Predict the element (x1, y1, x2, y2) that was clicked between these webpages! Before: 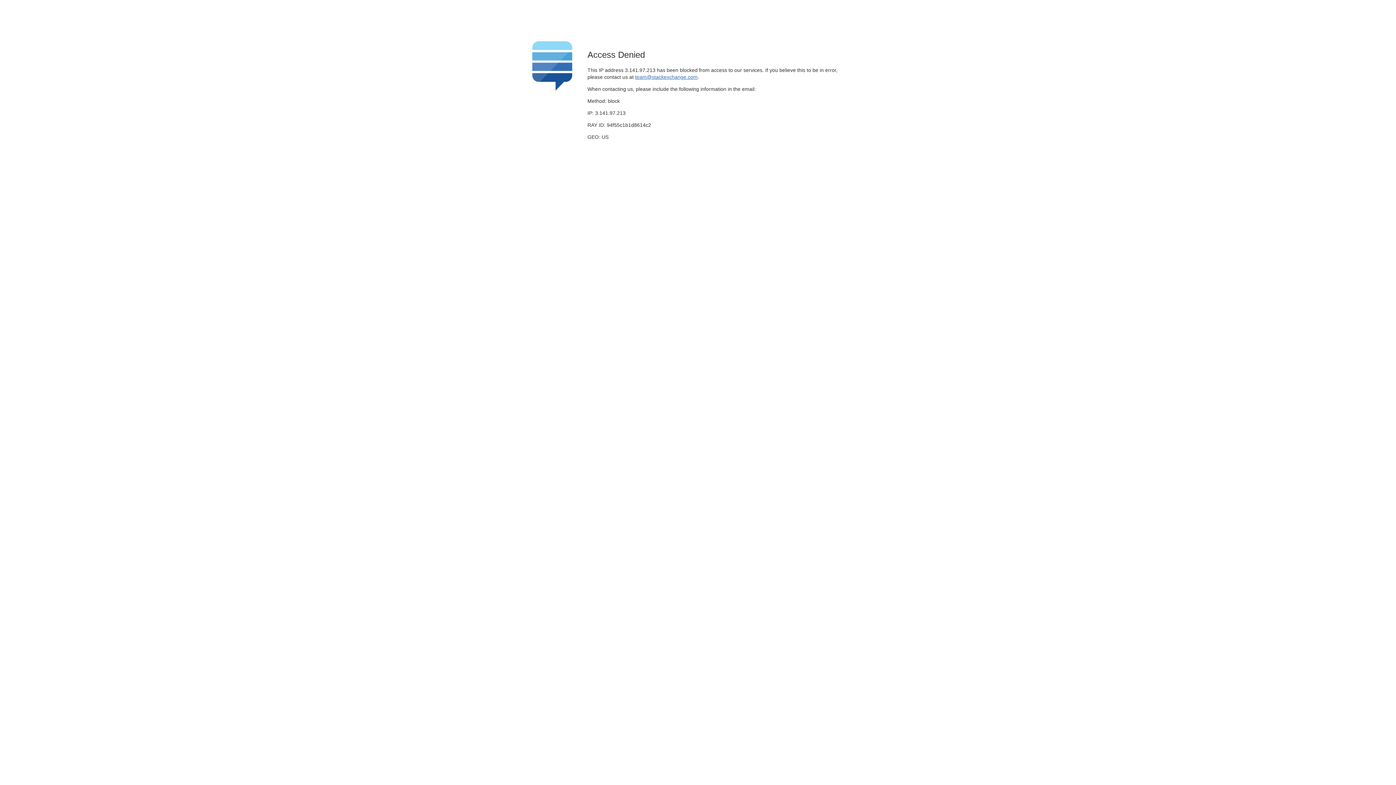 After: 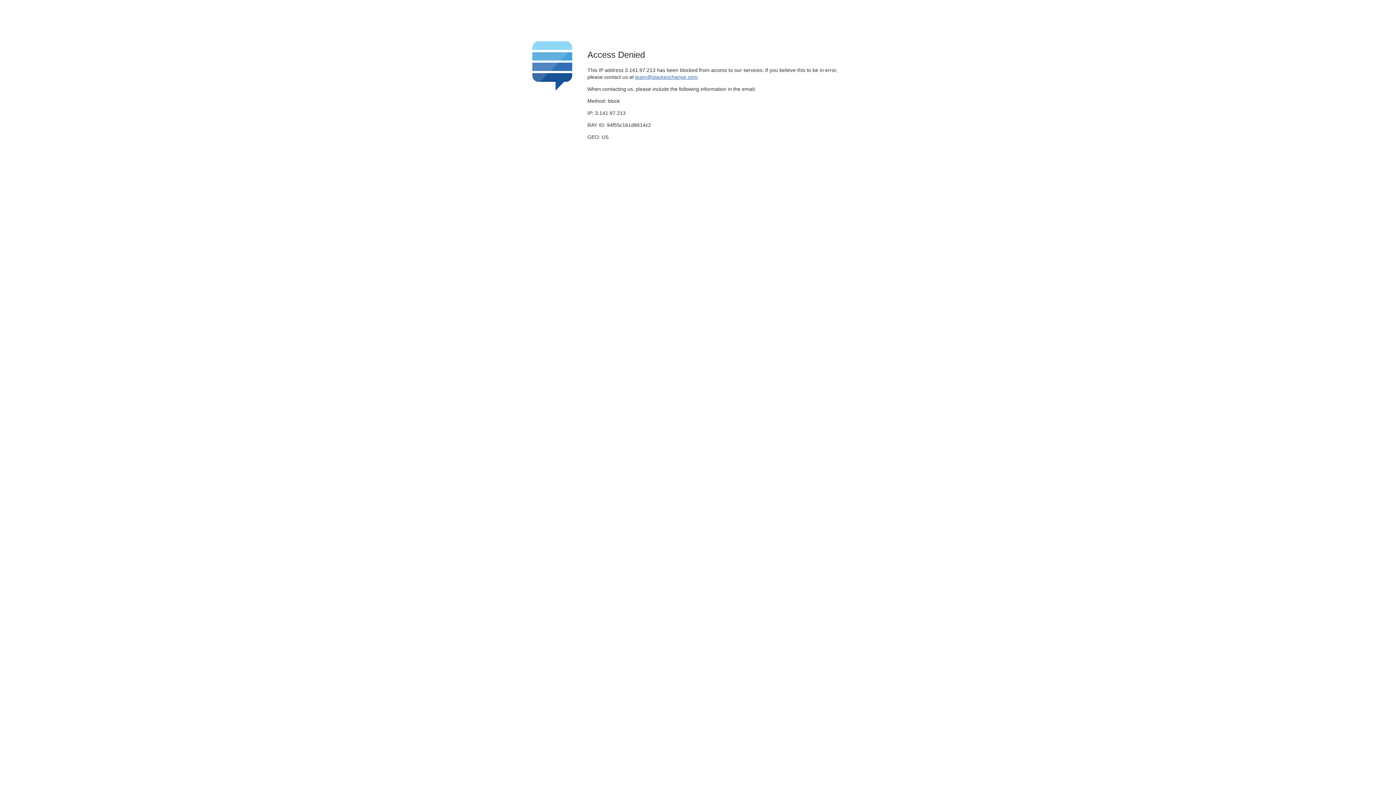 Action: bbox: (635, 74, 697, 79) label: team@stackexchange.com